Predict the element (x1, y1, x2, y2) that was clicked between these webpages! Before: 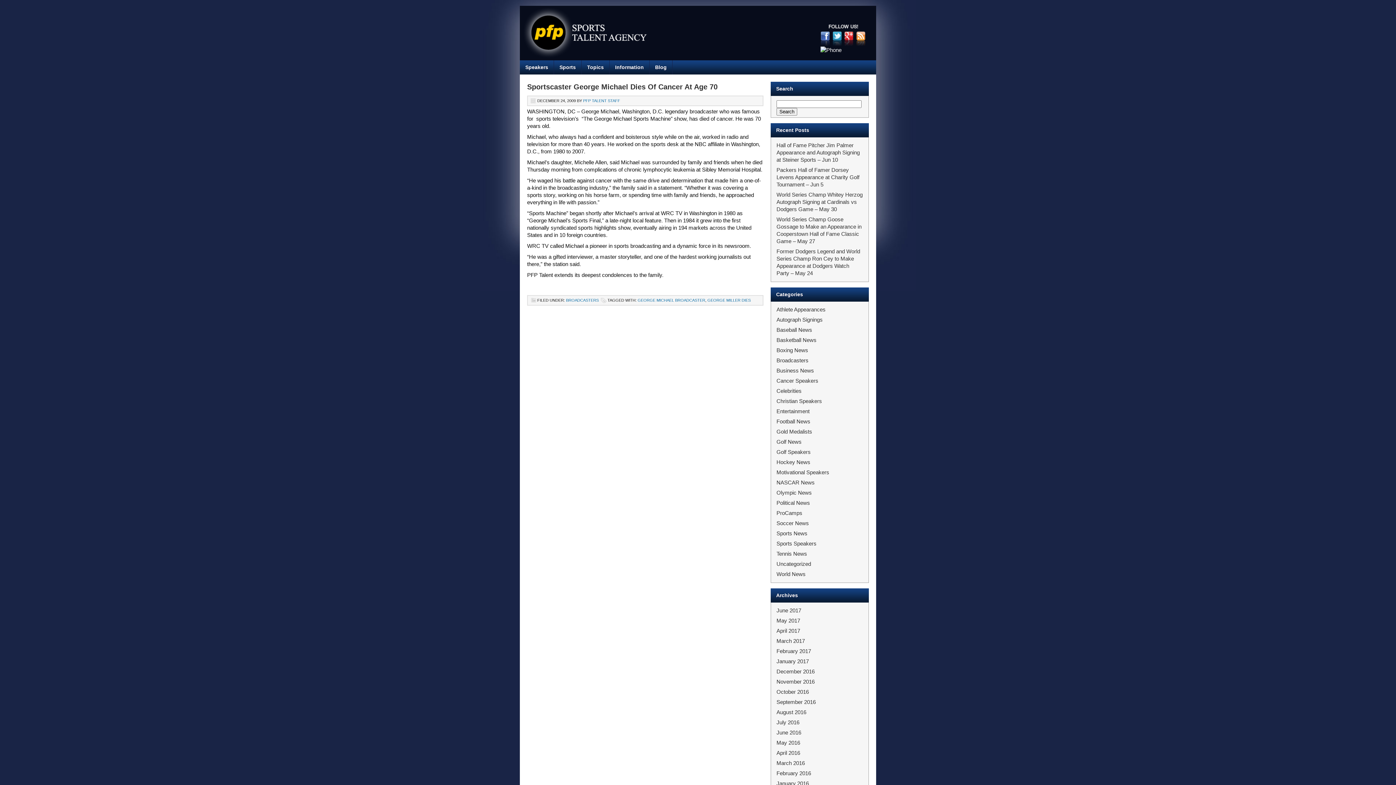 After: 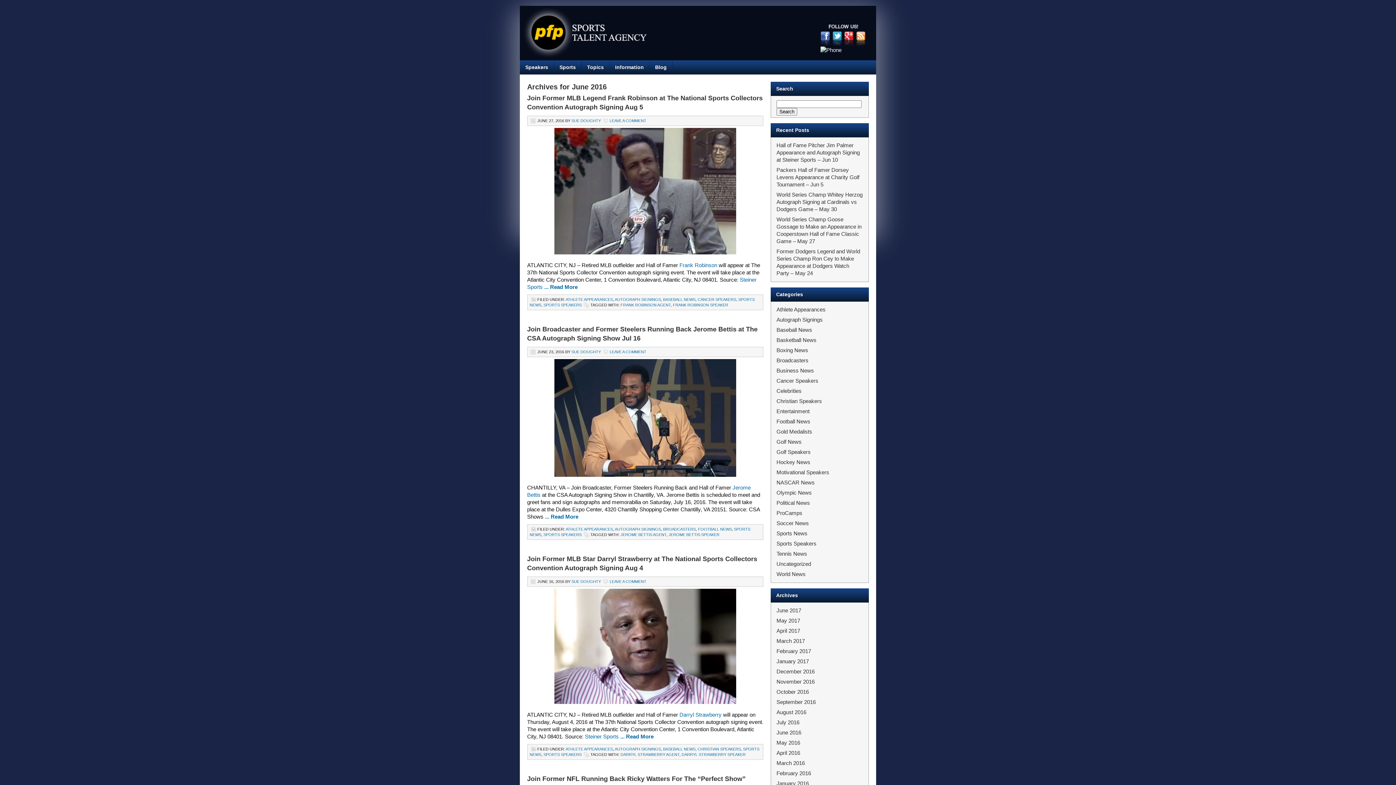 Action: bbox: (776, 730, 801, 736) label: June 2016